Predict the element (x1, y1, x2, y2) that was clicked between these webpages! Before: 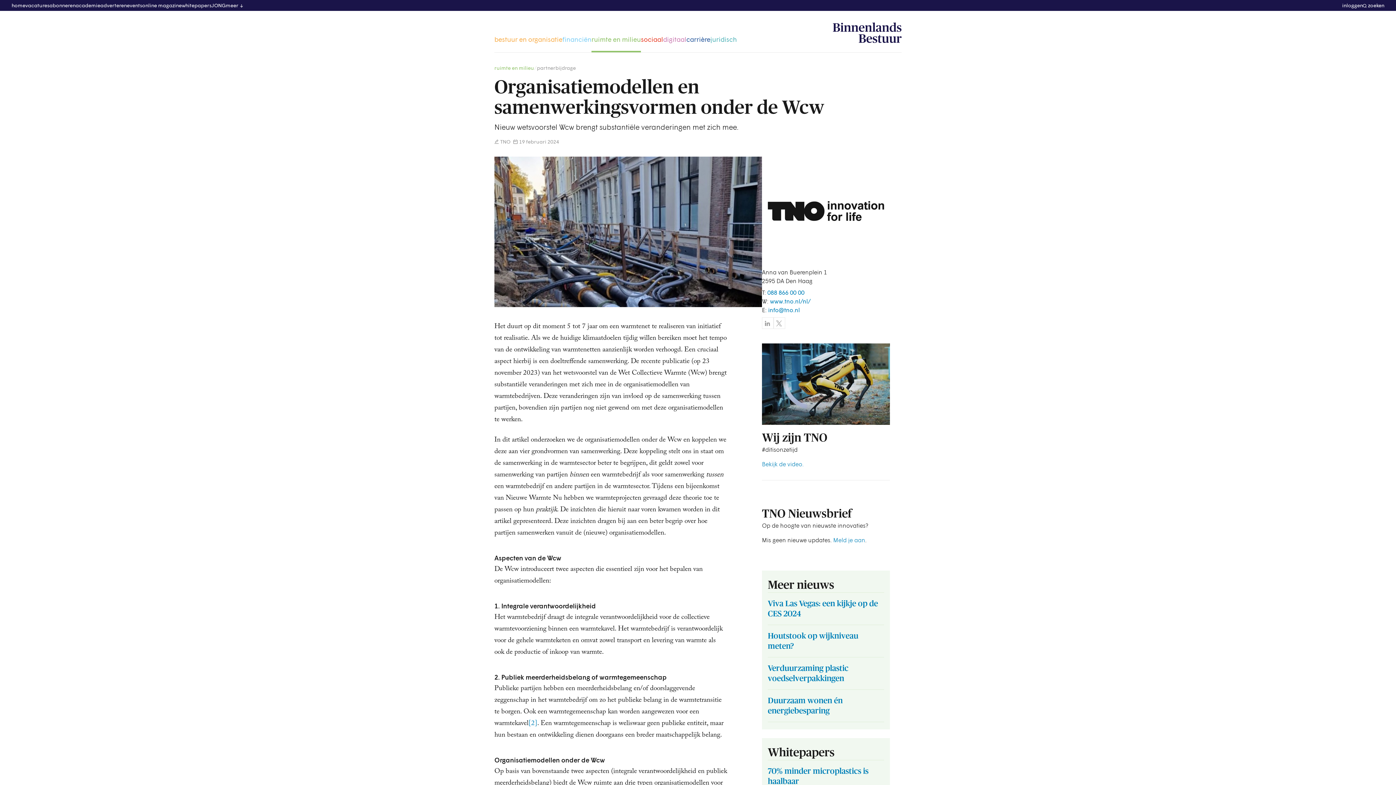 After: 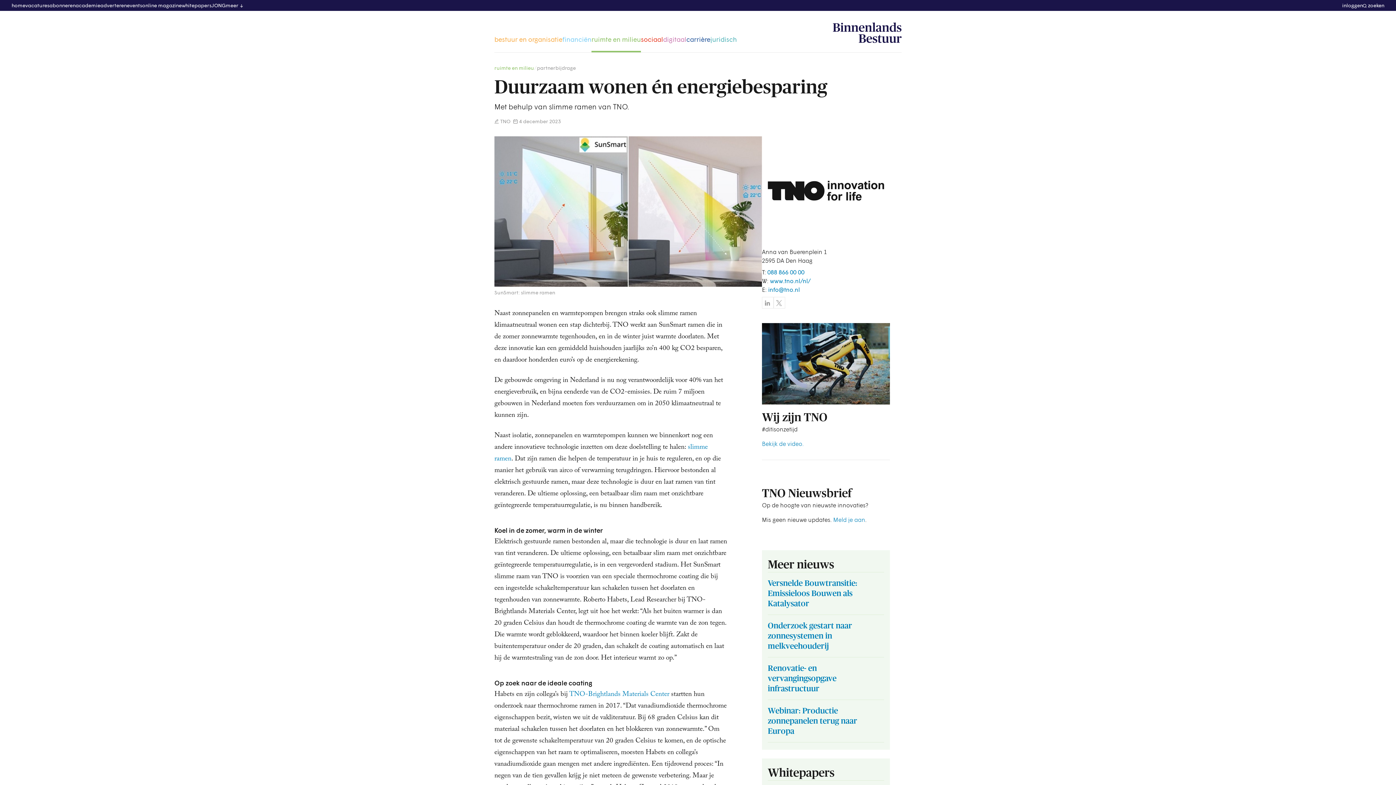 Action: bbox: (768, 695, 884, 716) label: Duurzaam wonen én energiebesparing